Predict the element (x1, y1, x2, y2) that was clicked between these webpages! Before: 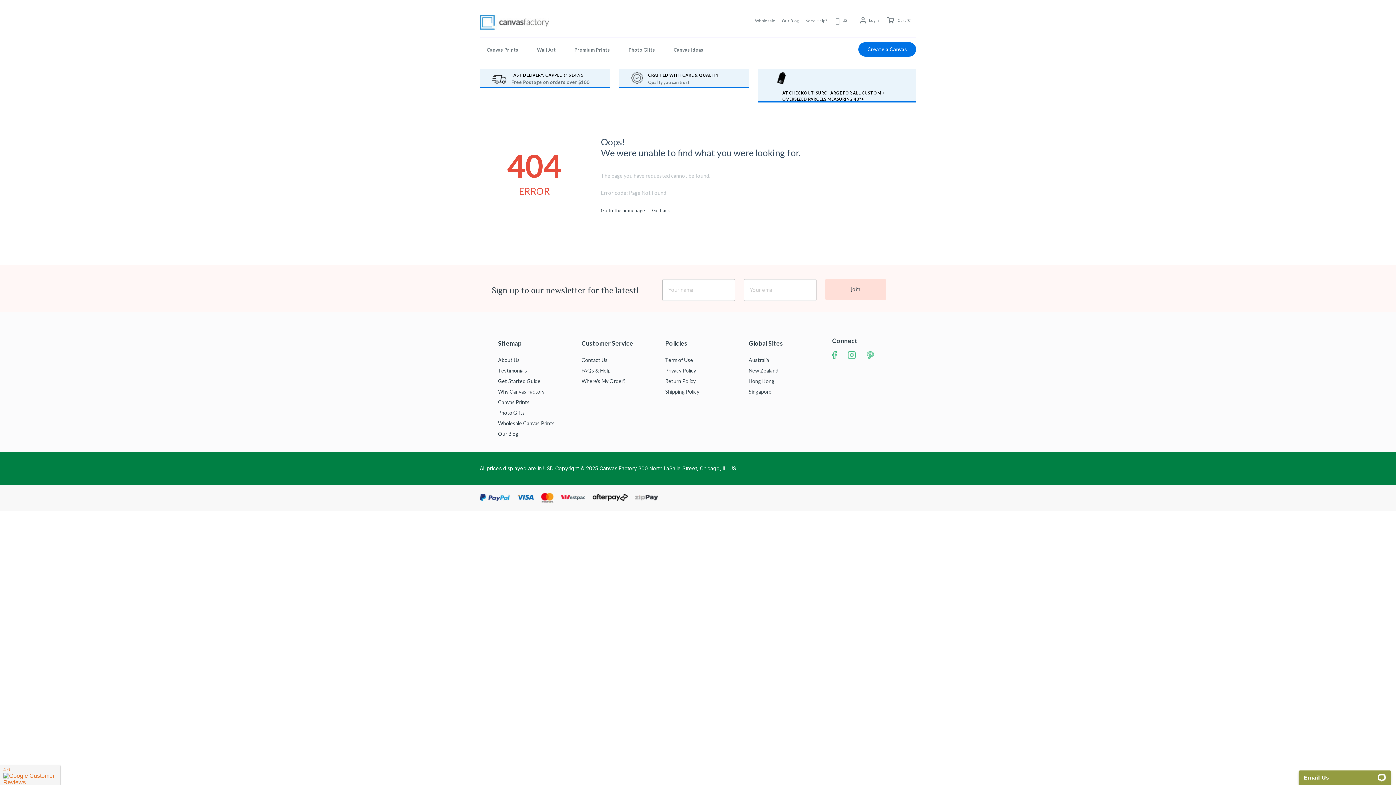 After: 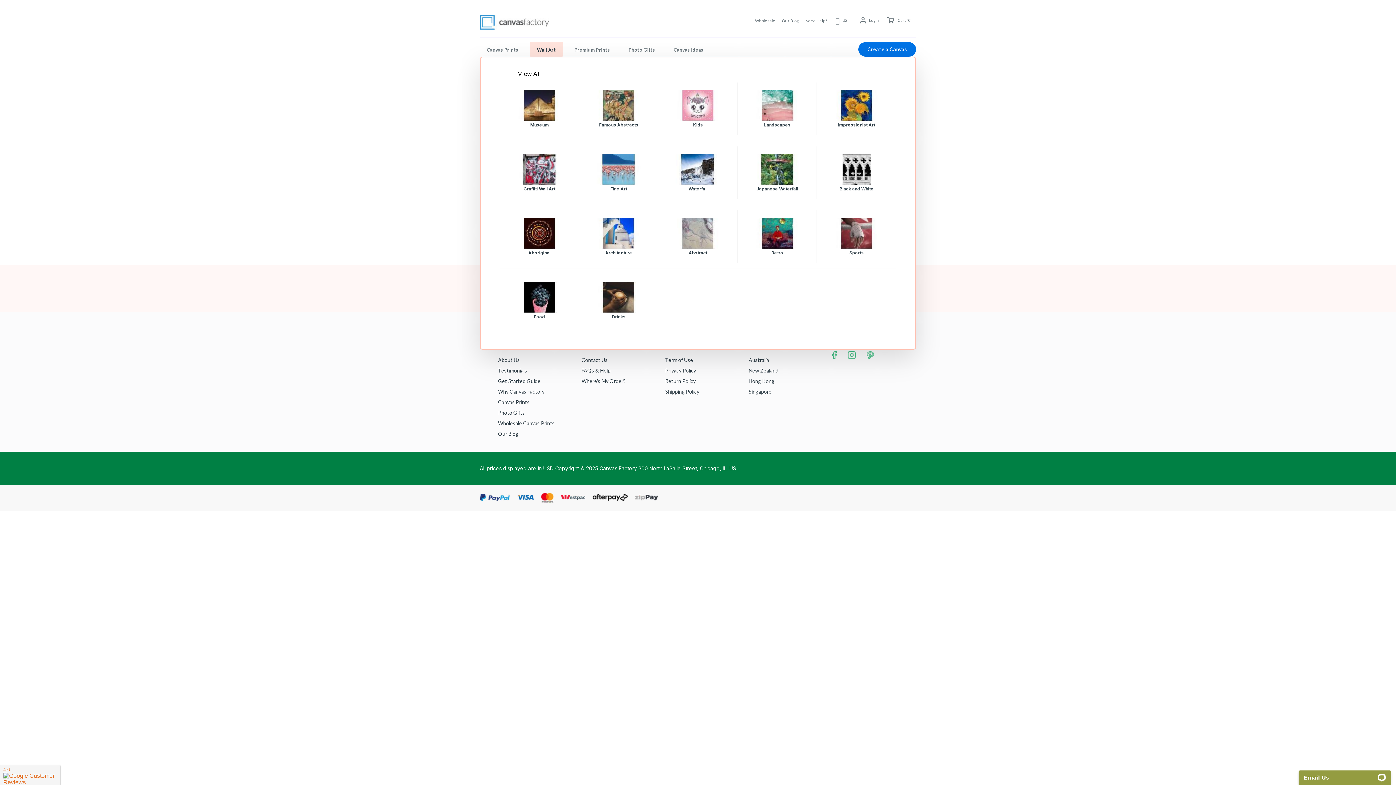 Action: label: Wall Art bbox: (537, 42, 556, 56)